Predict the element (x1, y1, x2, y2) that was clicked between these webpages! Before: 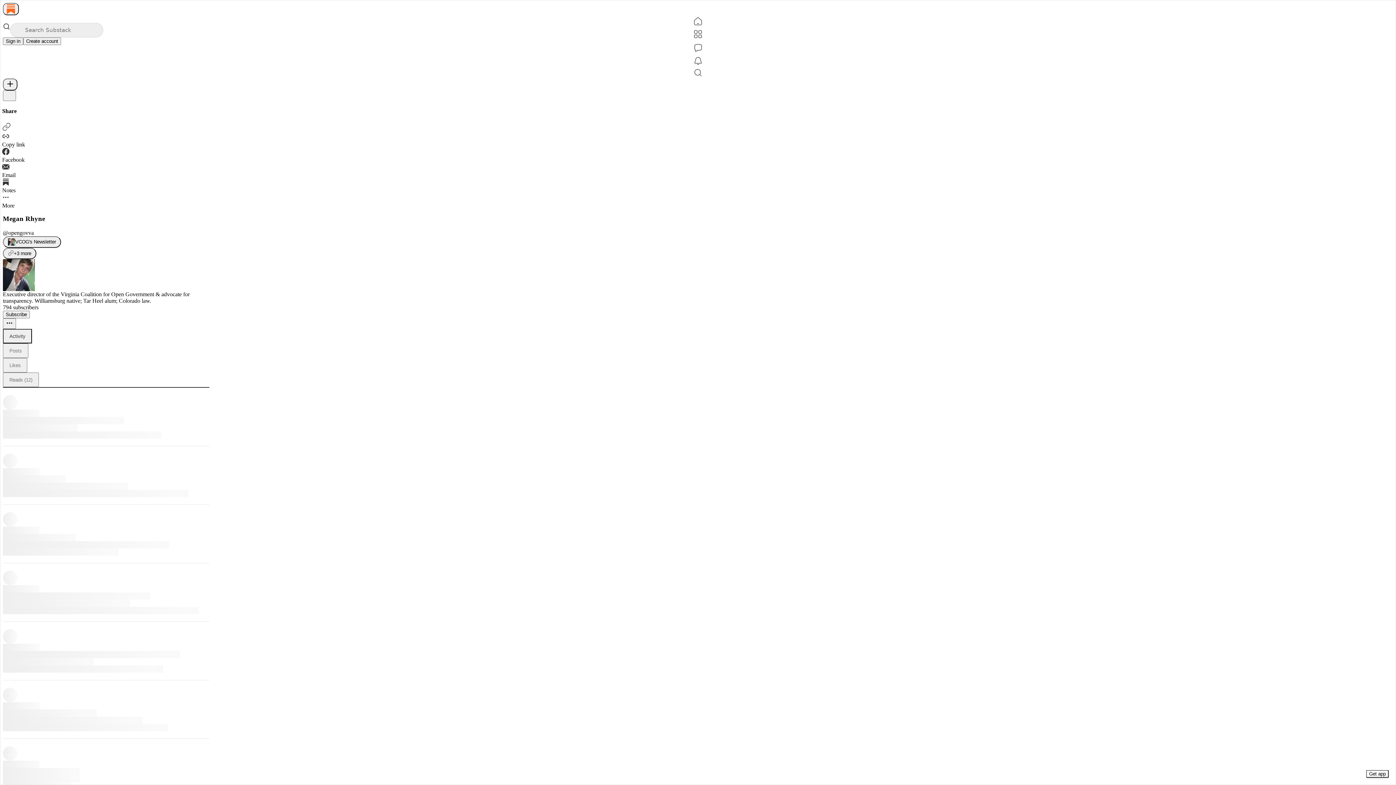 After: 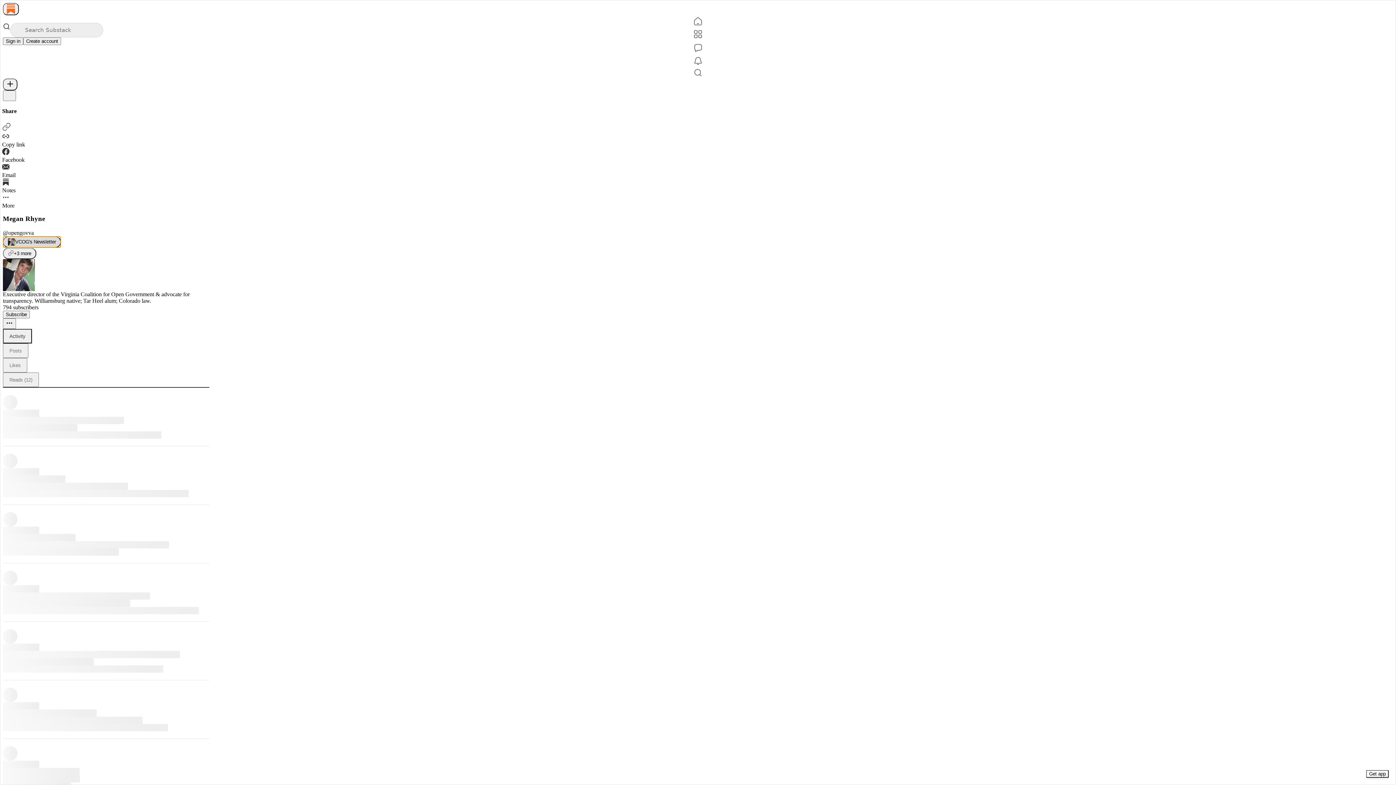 Action: bbox: (2, 236, 61, 247) label: VCOG's Newsletter